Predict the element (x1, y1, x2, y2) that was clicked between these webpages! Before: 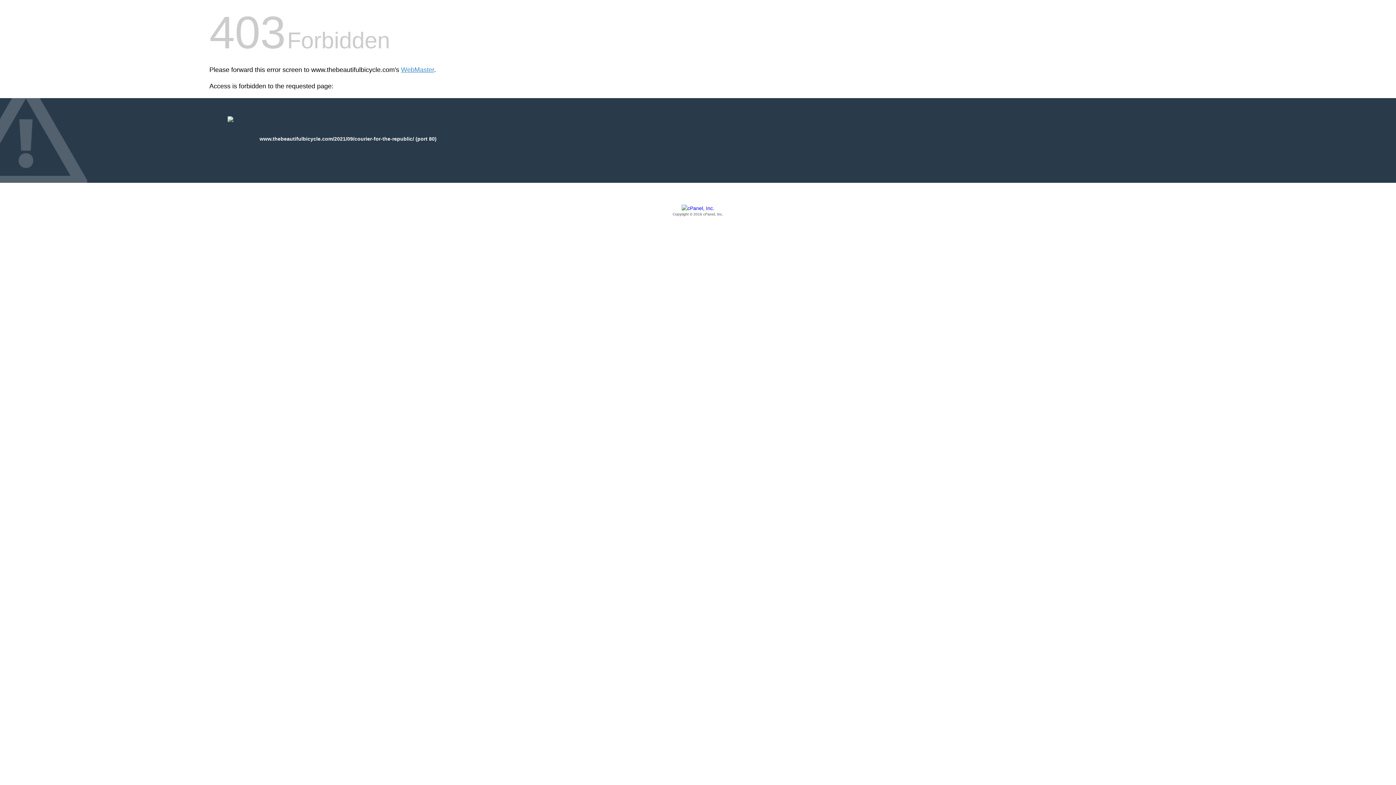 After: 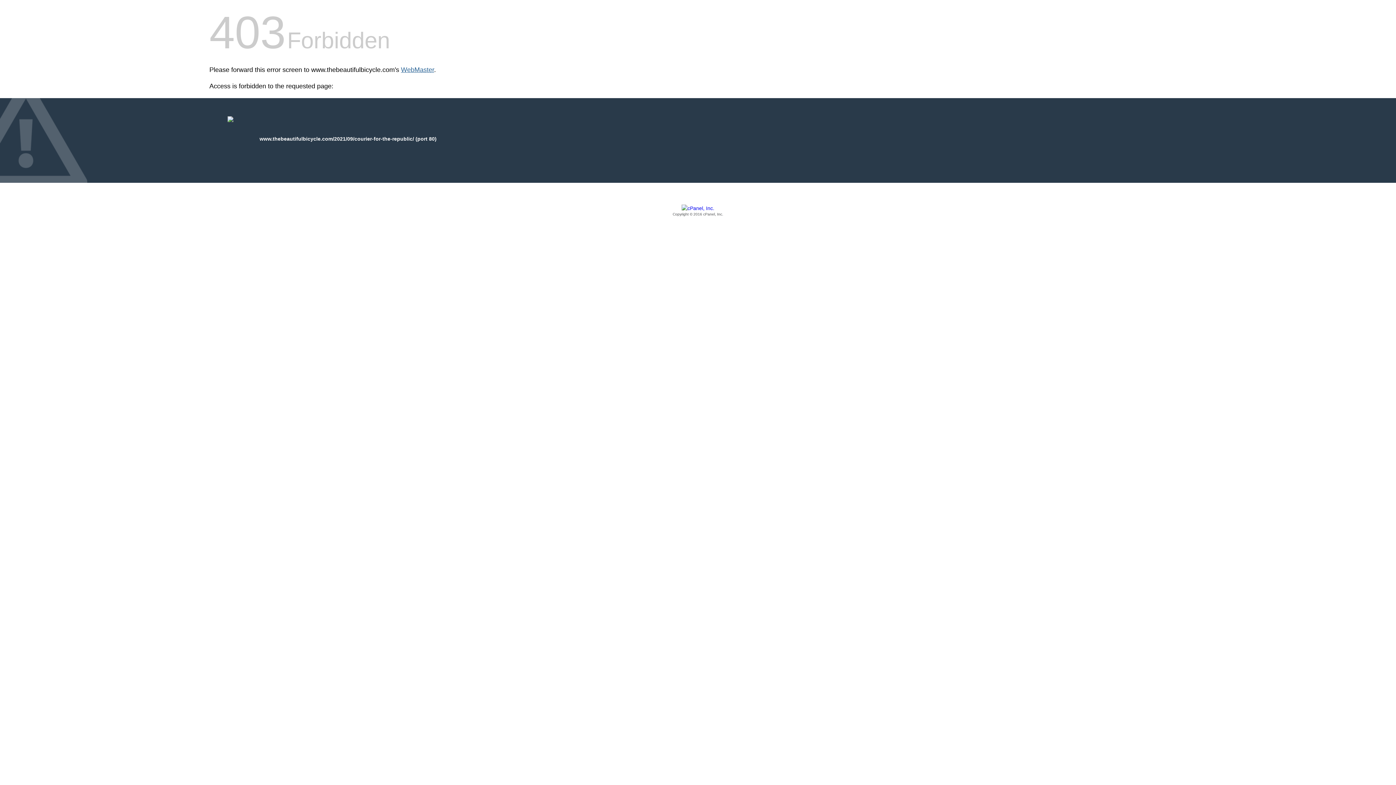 Action: label: WebMaster bbox: (401, 66, 434, 73)